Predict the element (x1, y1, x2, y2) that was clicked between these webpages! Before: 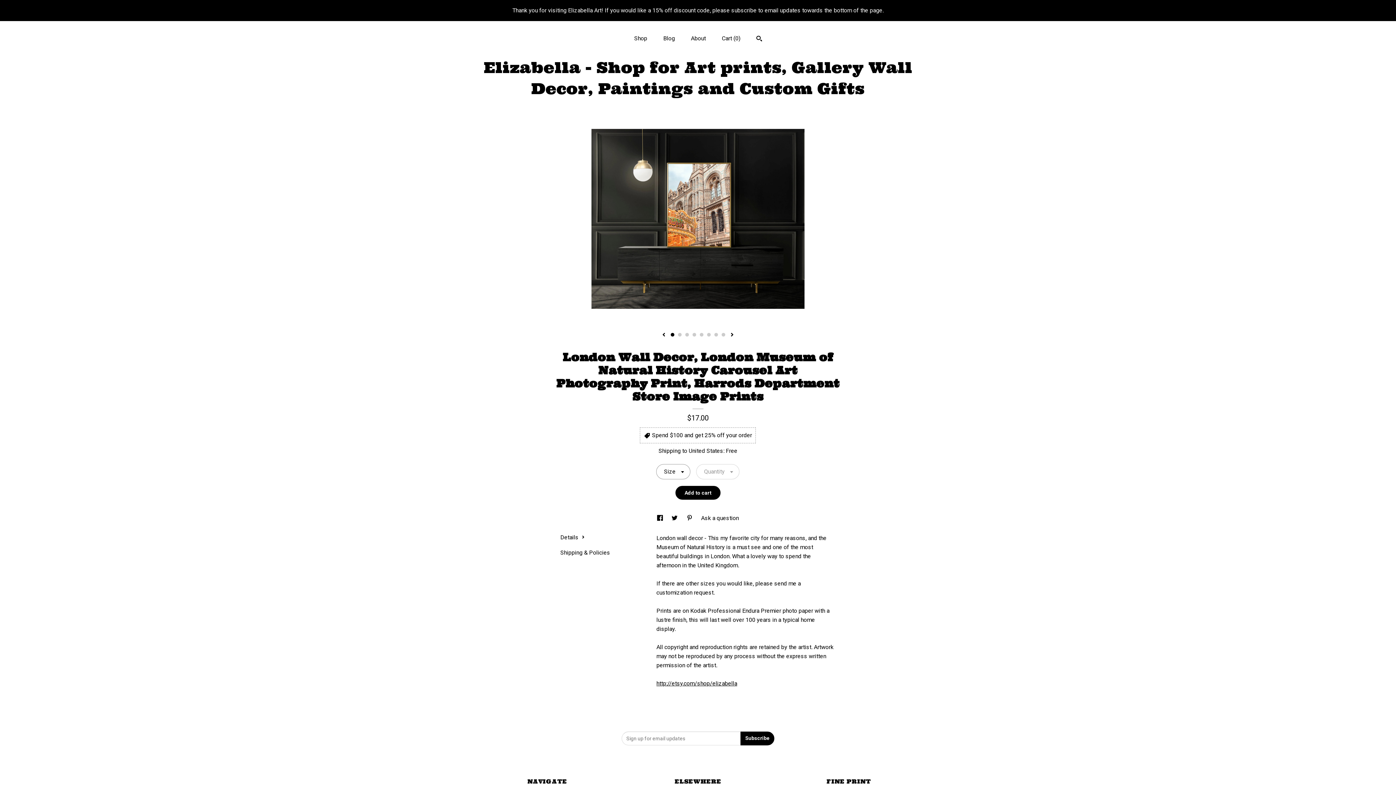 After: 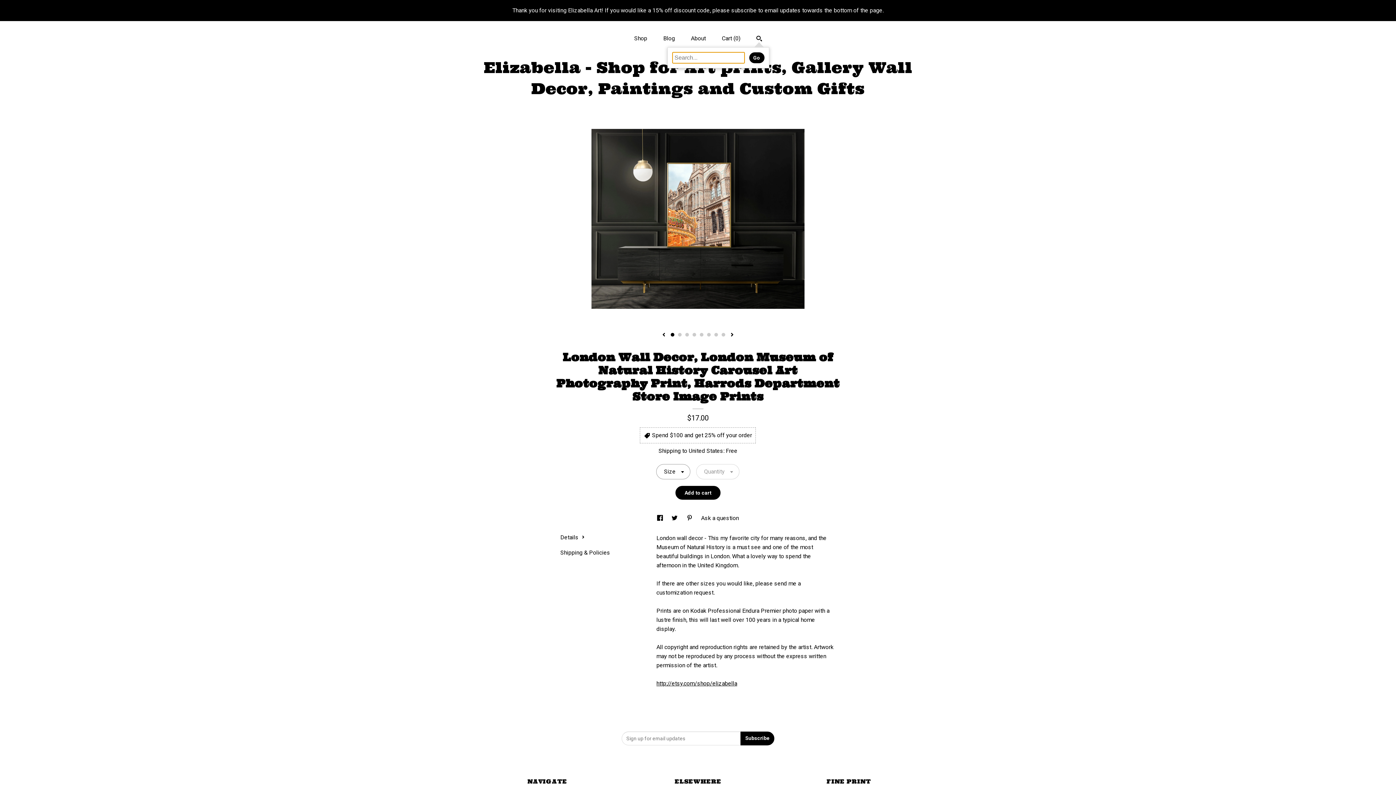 Action: label: Search bbox: (756, 35, 762, 43)